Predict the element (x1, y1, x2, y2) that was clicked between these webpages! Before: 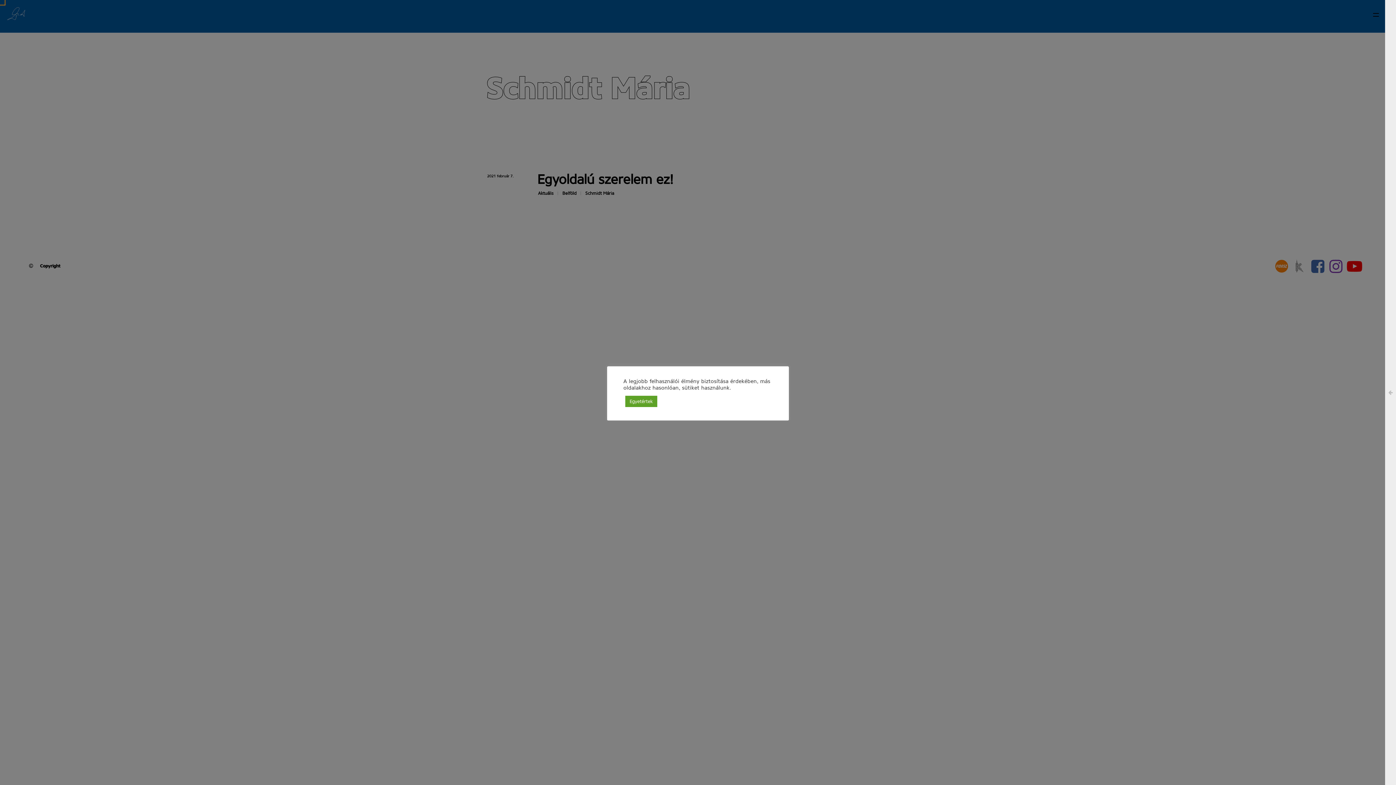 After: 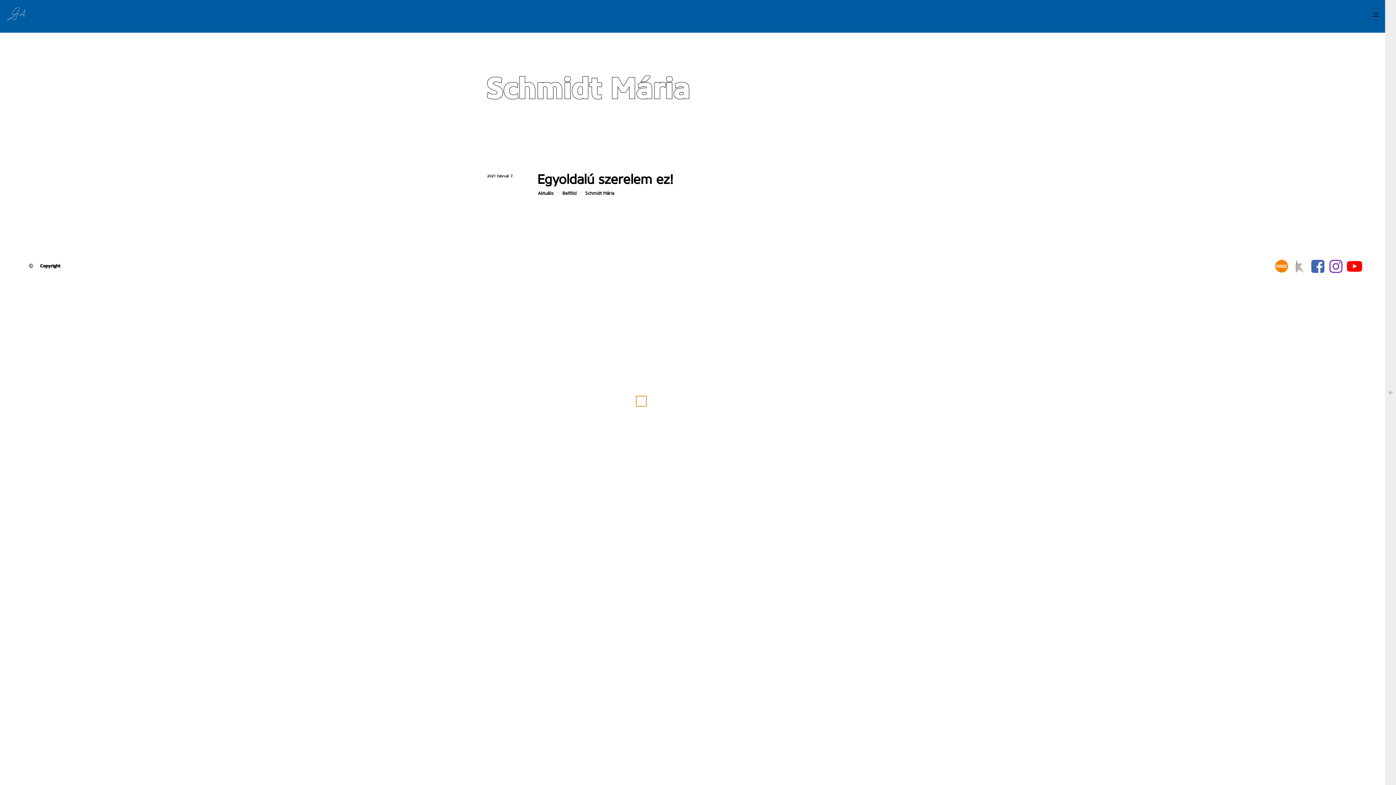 Action: label: Egyetértek bbox: (625, 395, 657, 407)